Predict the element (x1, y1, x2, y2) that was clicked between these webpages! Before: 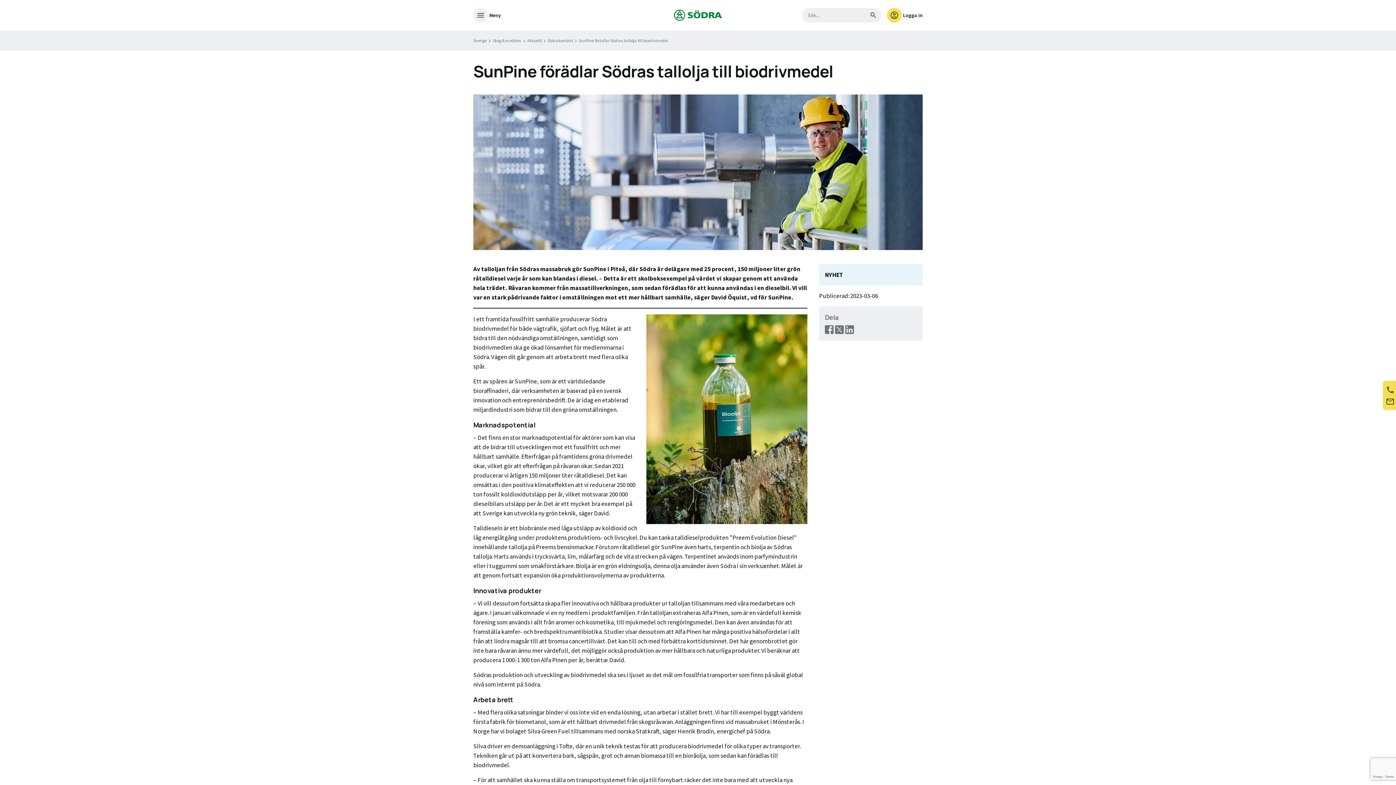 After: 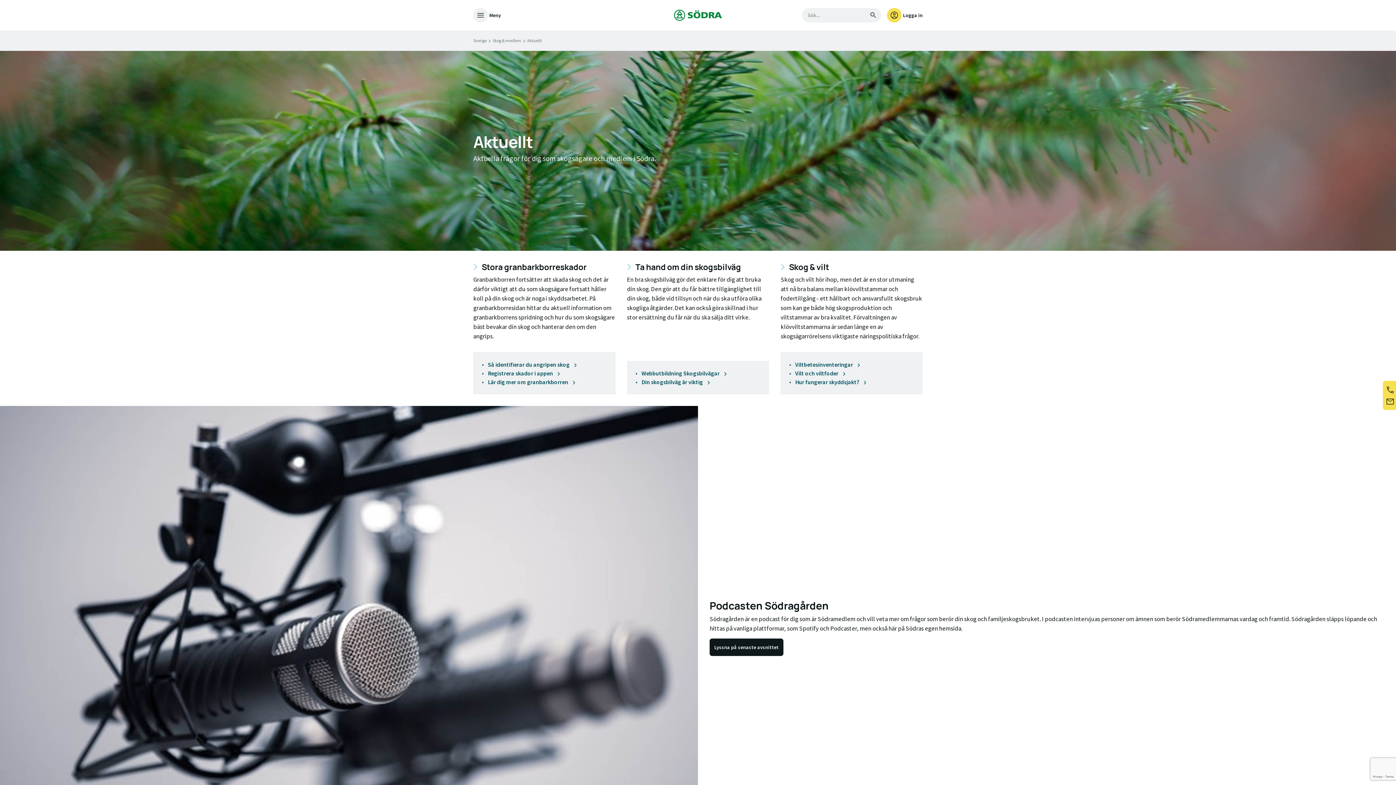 Action: label: Aktuellt bbox: (527, 37, 547, 43)